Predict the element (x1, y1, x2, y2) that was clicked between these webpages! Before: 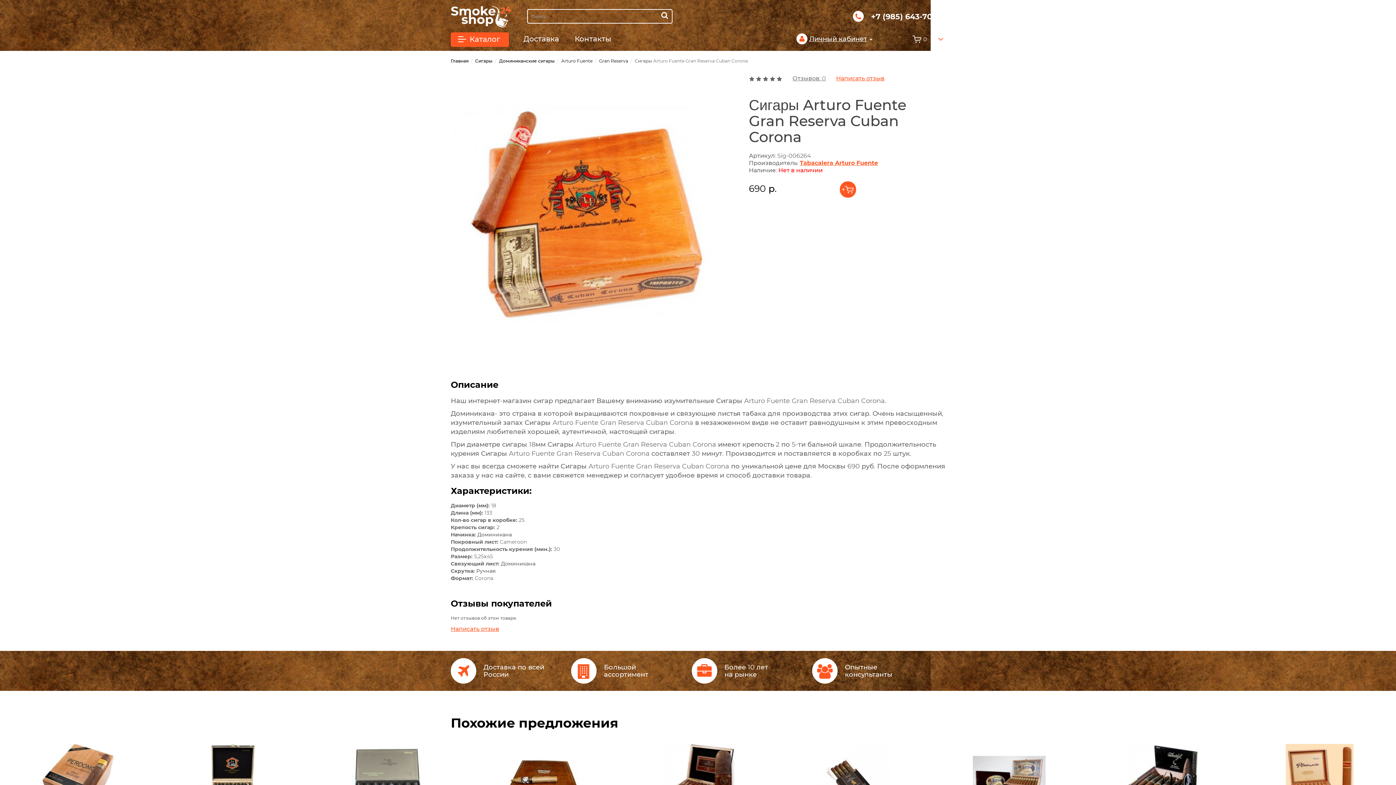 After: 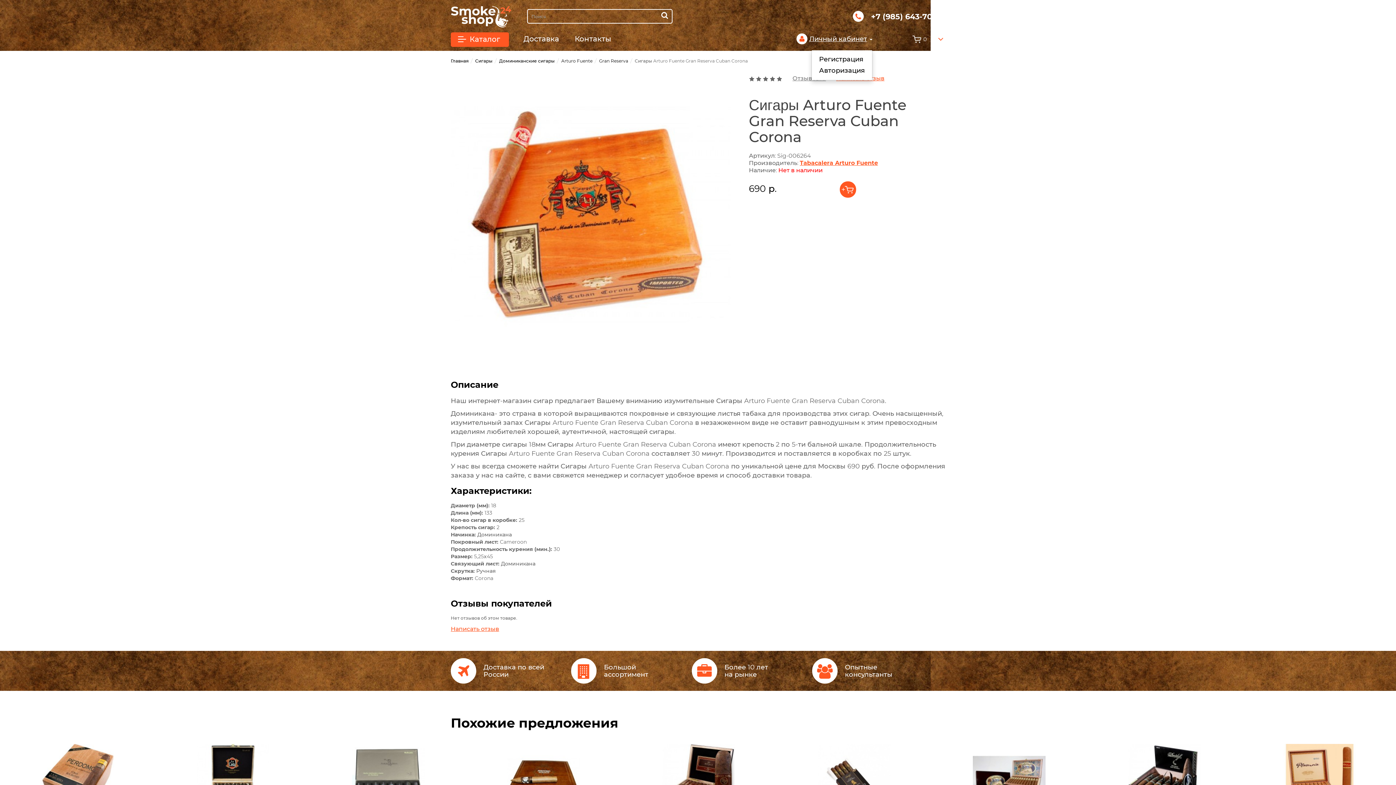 Action: label:  Личный кабинет  bbox: (796, 35, 872, 43)